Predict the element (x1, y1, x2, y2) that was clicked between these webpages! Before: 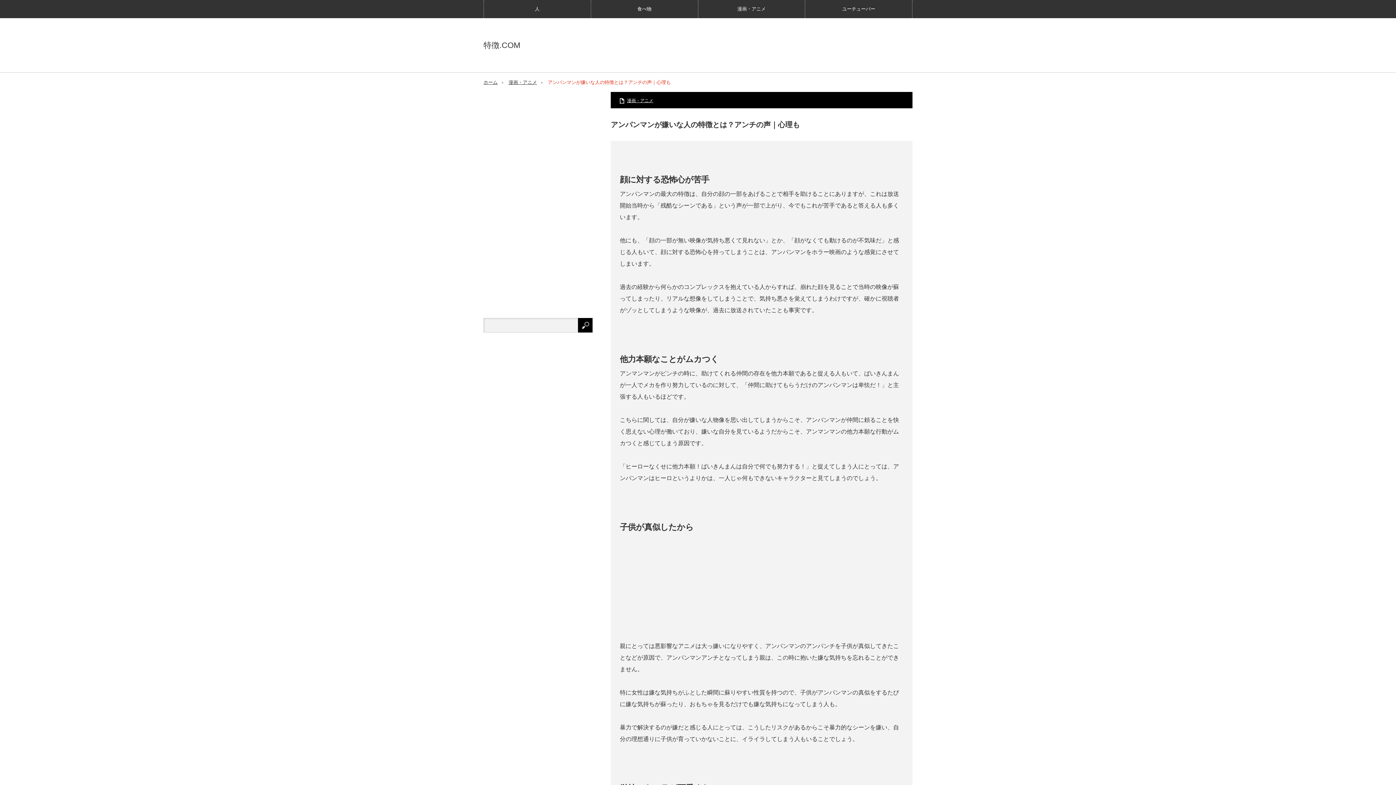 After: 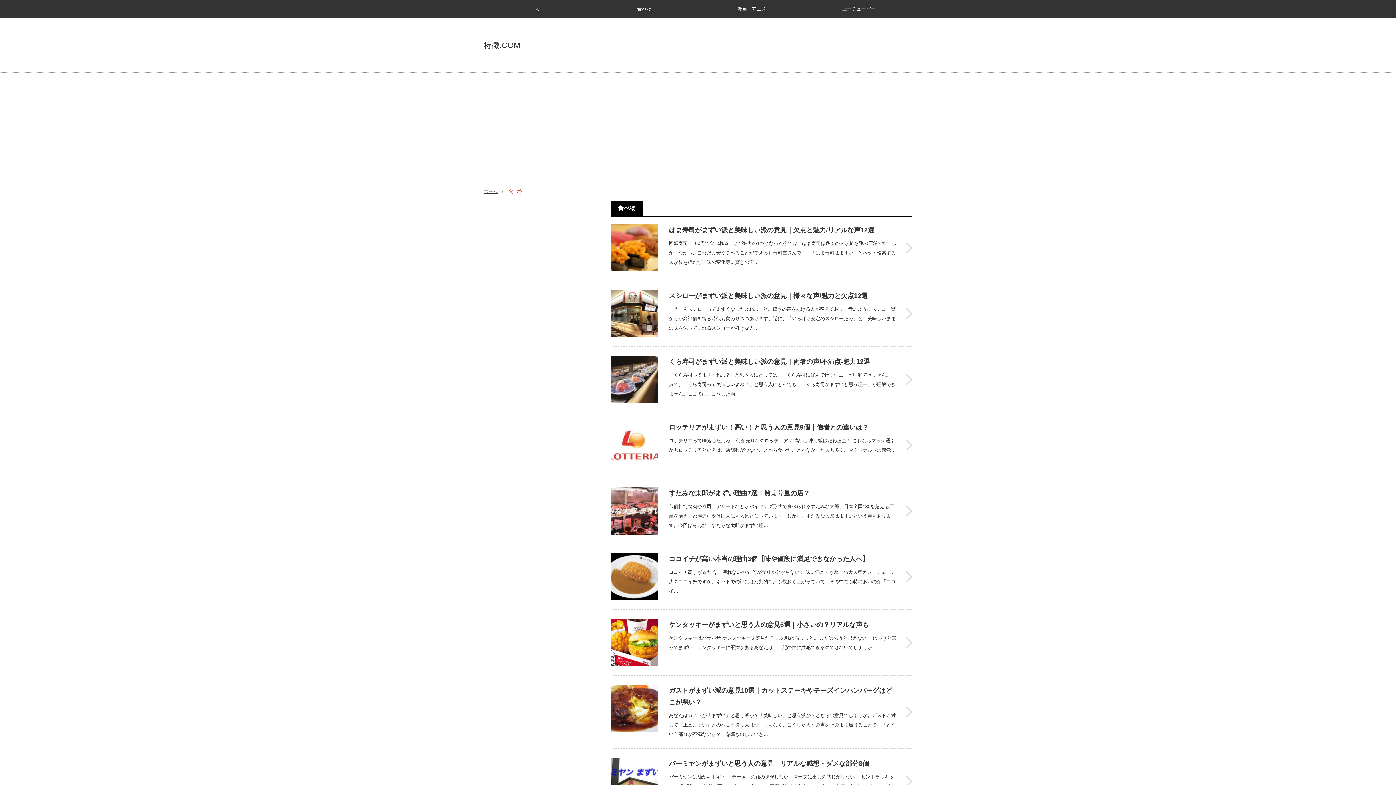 Action: bbox: (590, 0, 698, 18) label: 食べ物